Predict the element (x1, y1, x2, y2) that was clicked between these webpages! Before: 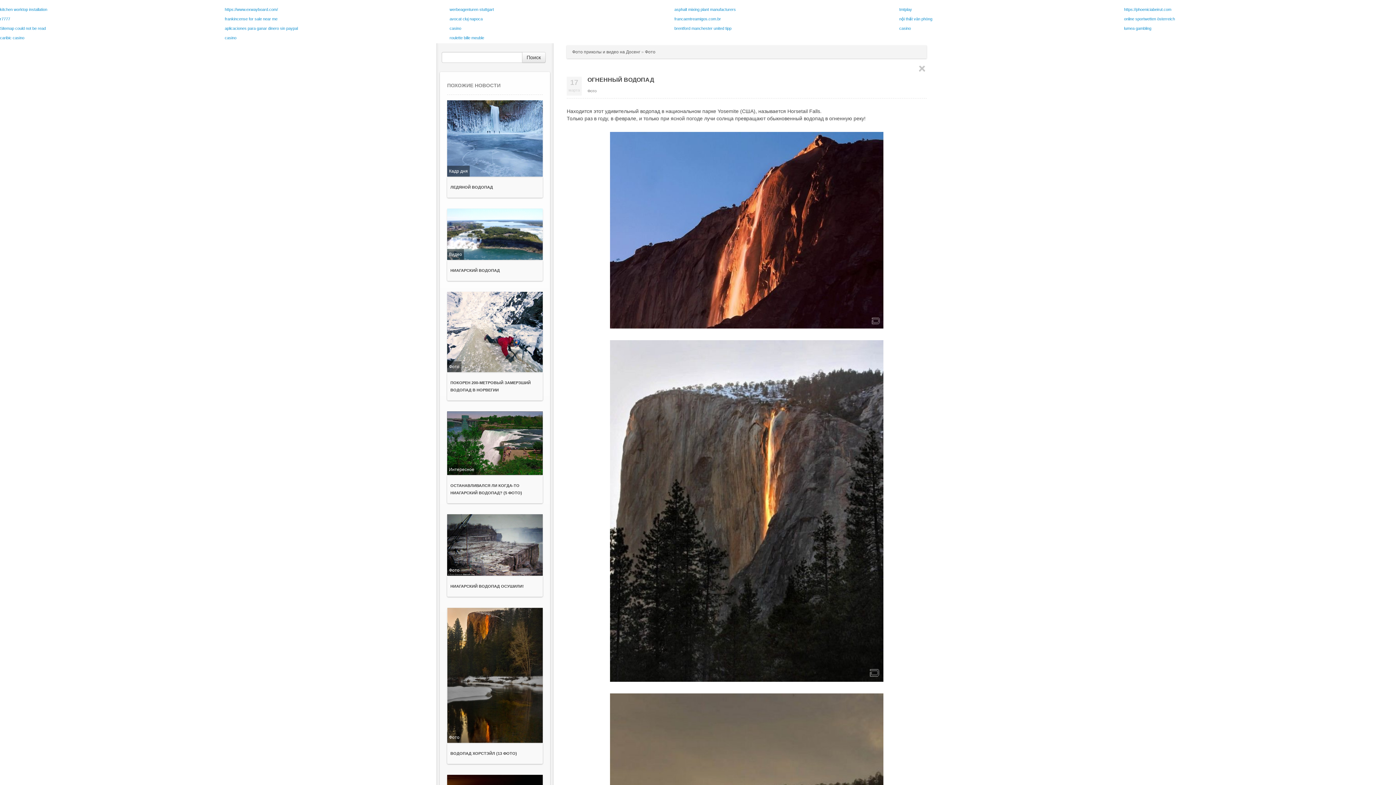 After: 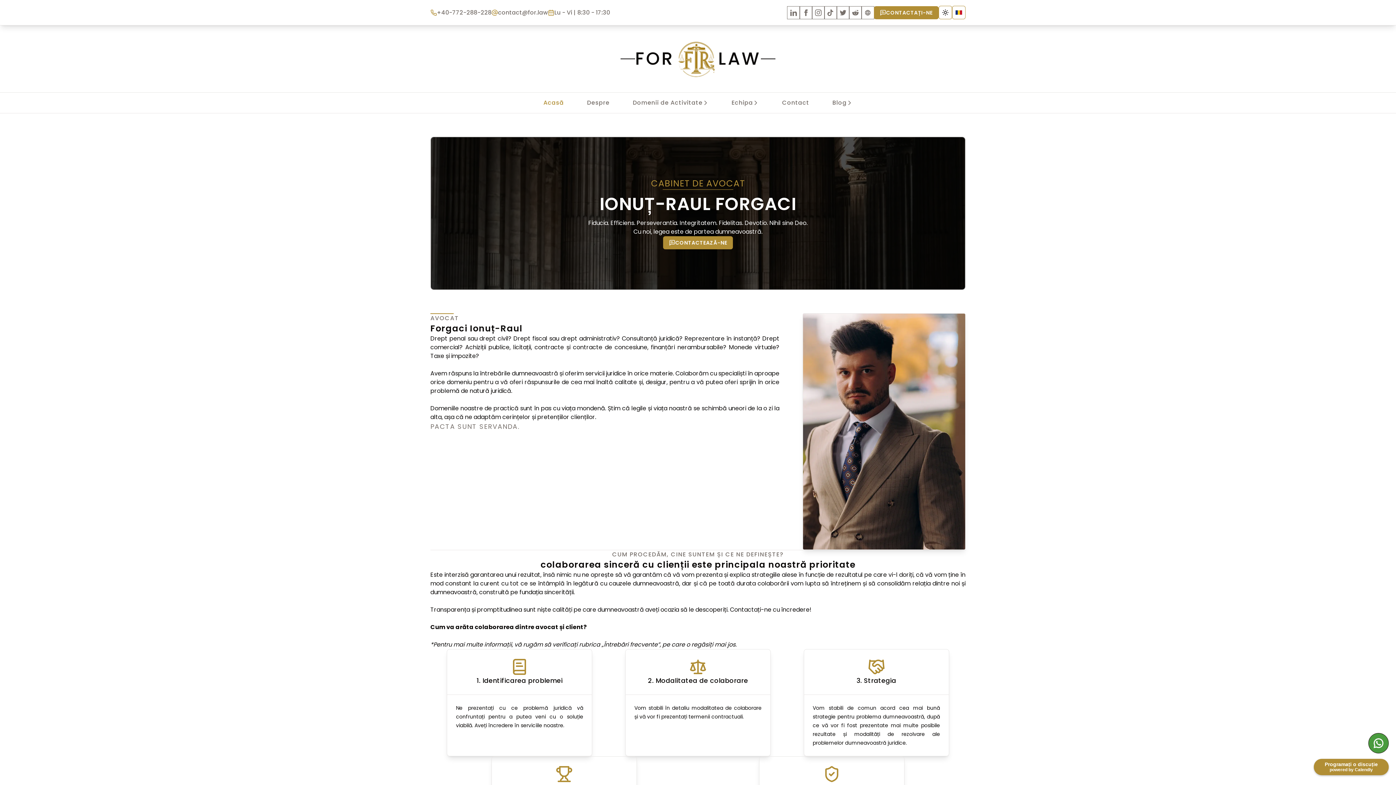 Action: bbox: (449, 16, 482, 21) label: avocat cluj napoca